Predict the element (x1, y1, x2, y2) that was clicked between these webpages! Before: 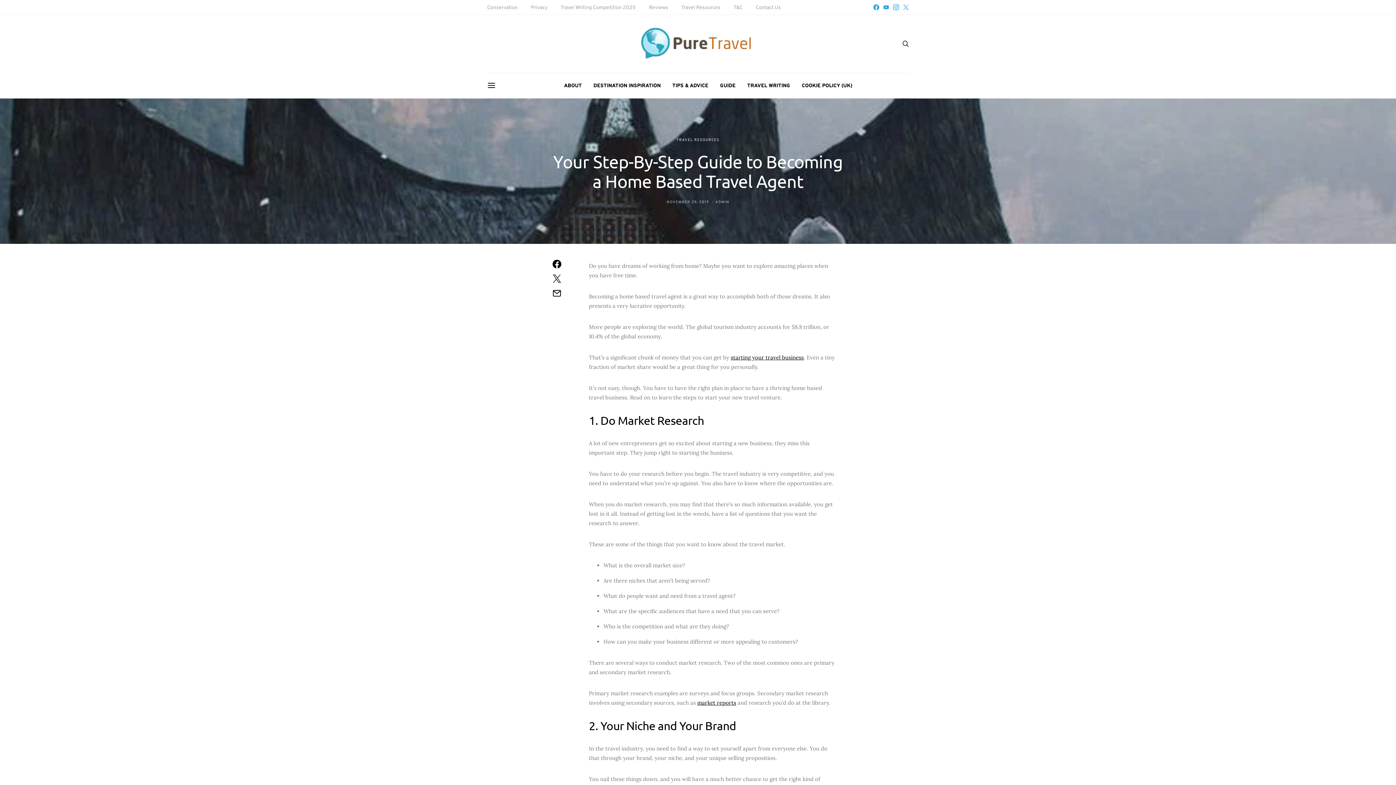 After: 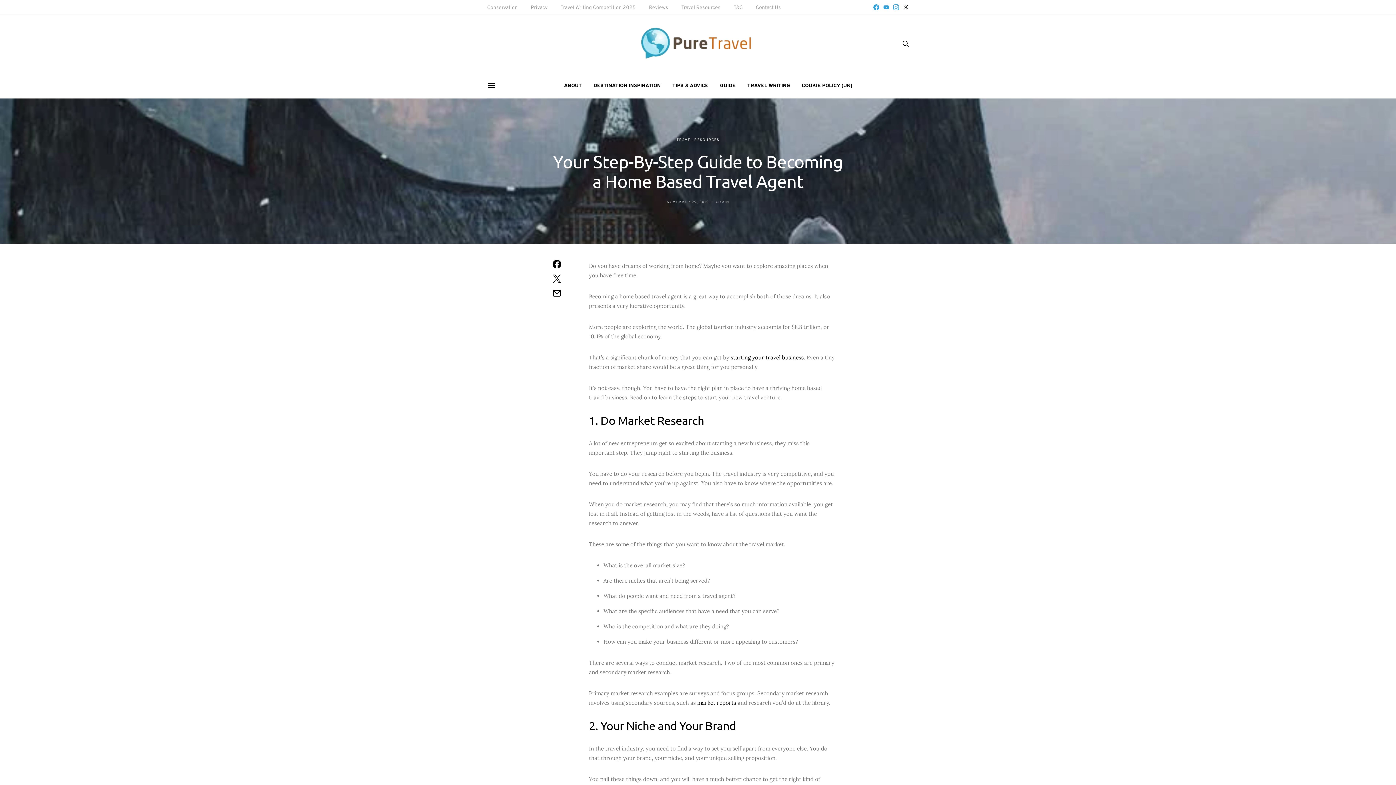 Action: bbox: (903, 4, 909, 10) label: Twitter